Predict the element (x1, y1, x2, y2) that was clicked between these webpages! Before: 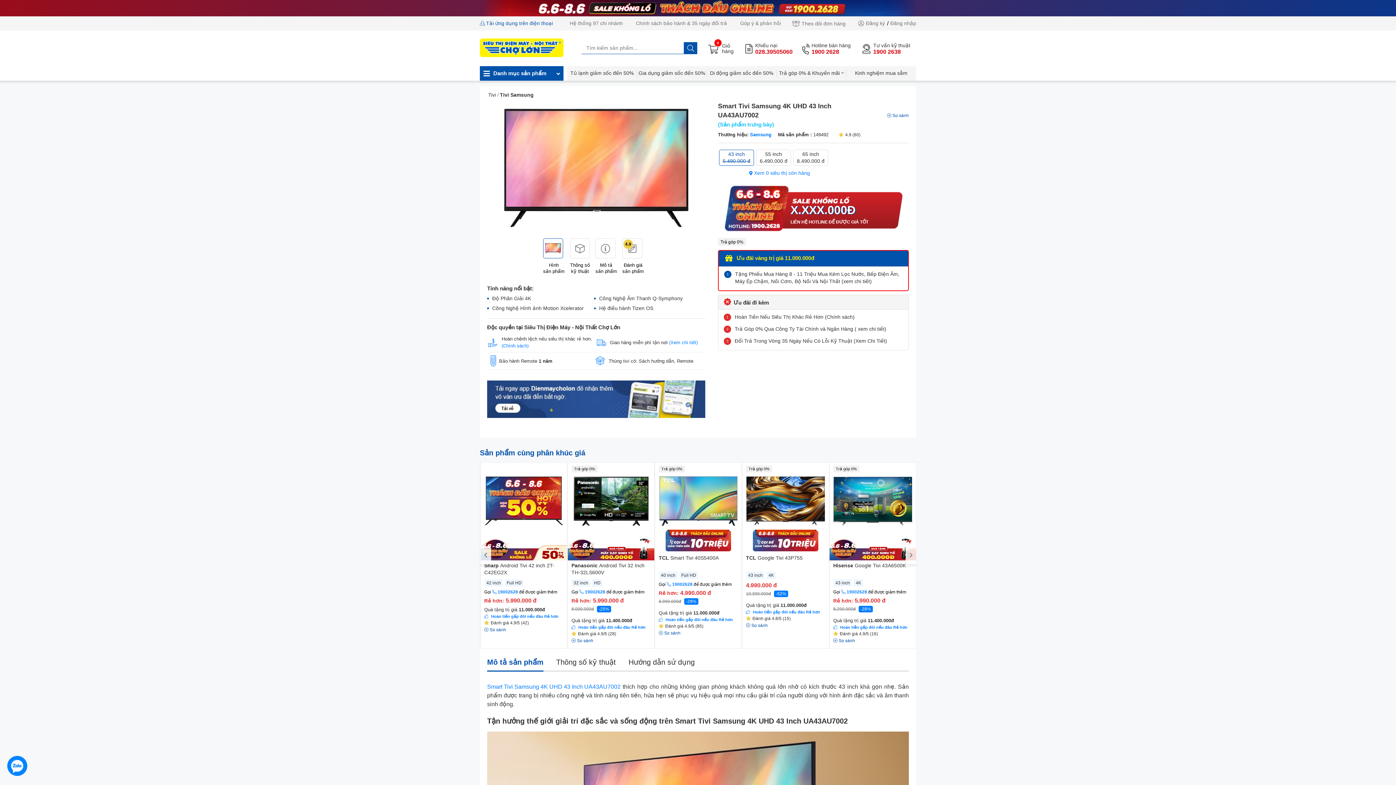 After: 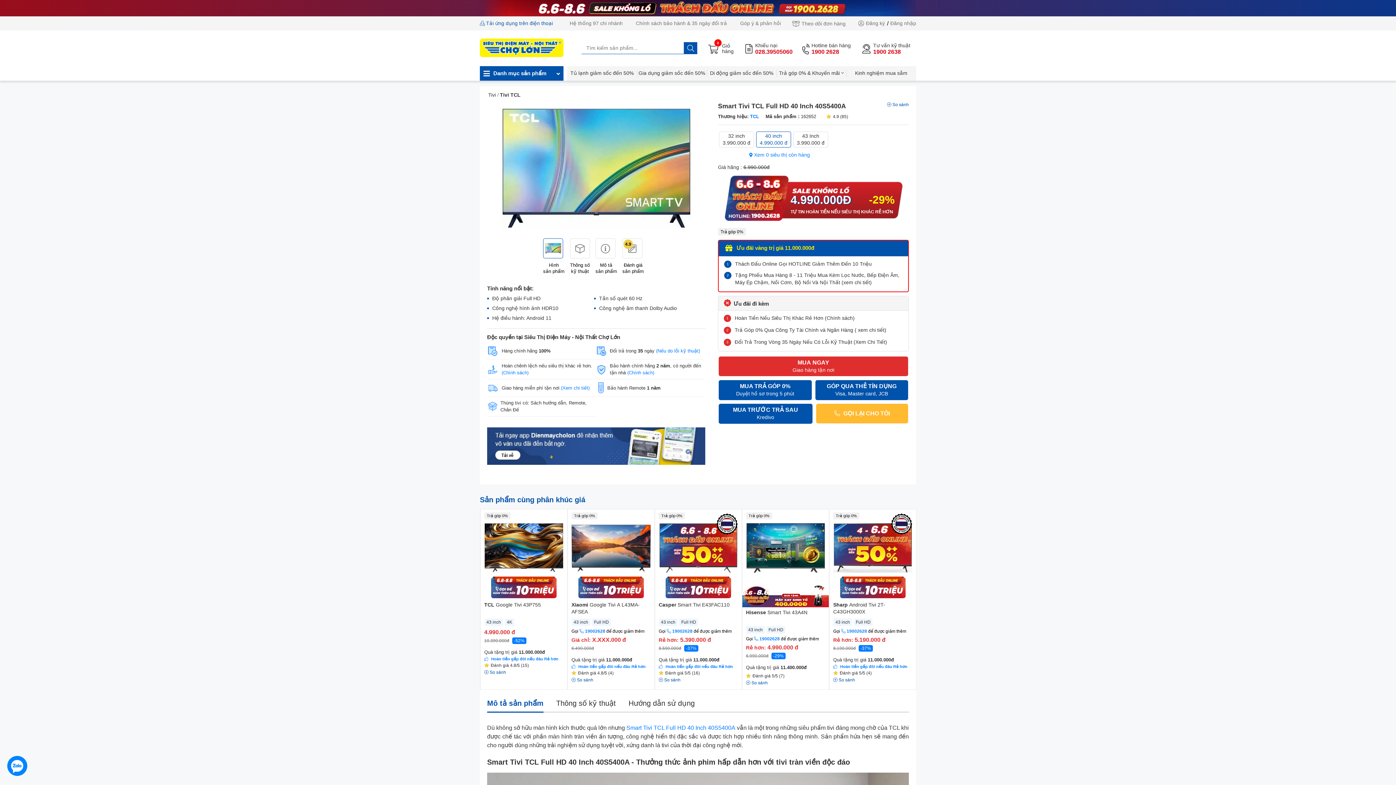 Action: label: 19002628 bbox: (672, 582, 692, 587)